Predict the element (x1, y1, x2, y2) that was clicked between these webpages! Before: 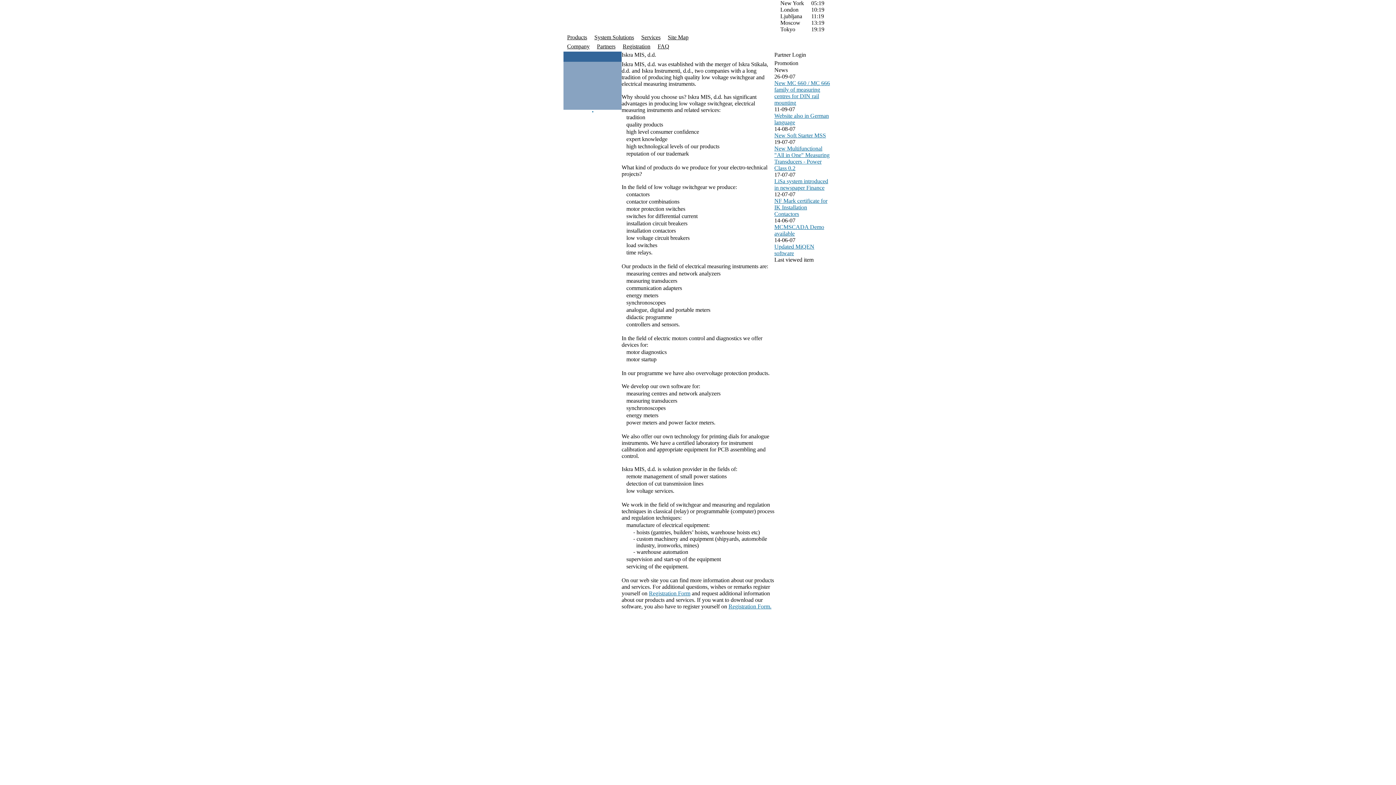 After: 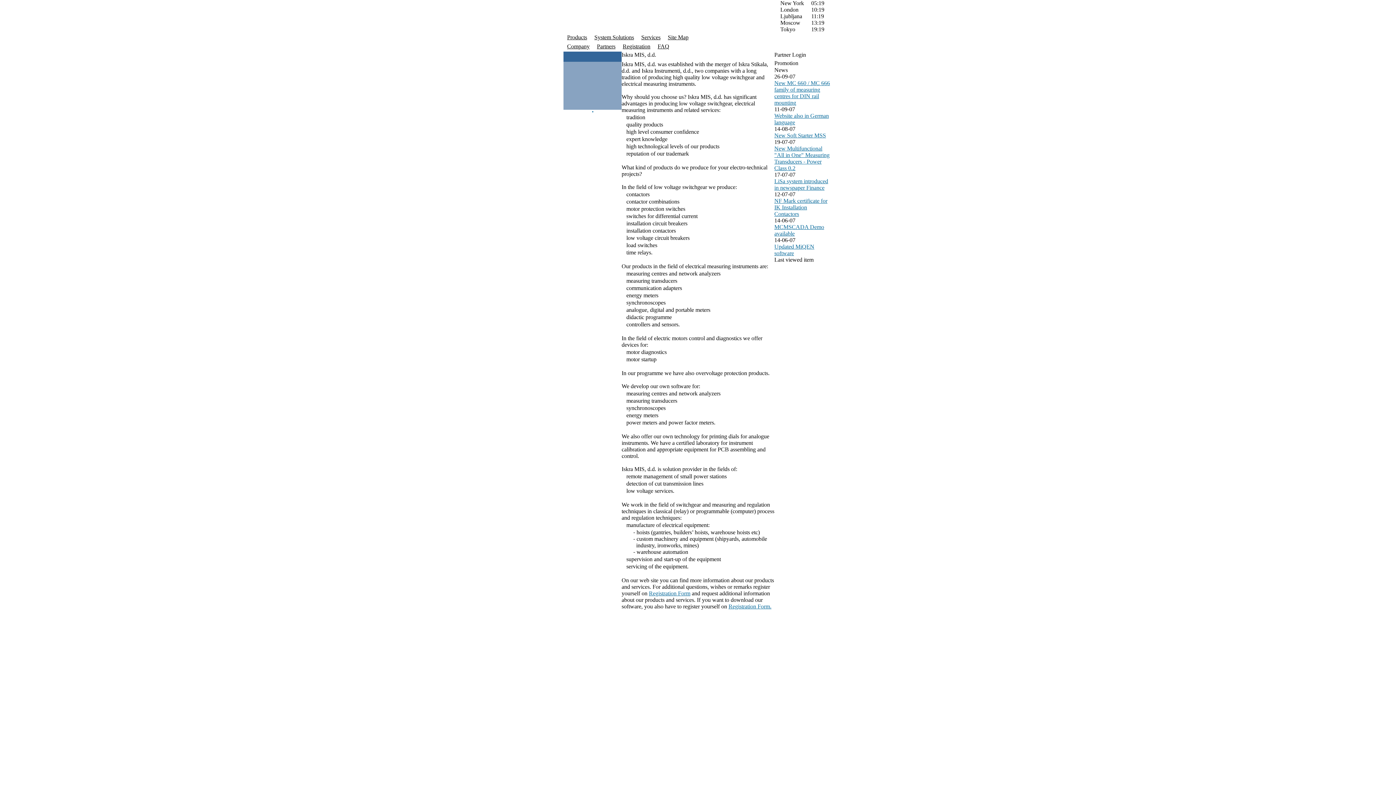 Action: bbox: (728, 603, 771, 609) label: Registration Form.